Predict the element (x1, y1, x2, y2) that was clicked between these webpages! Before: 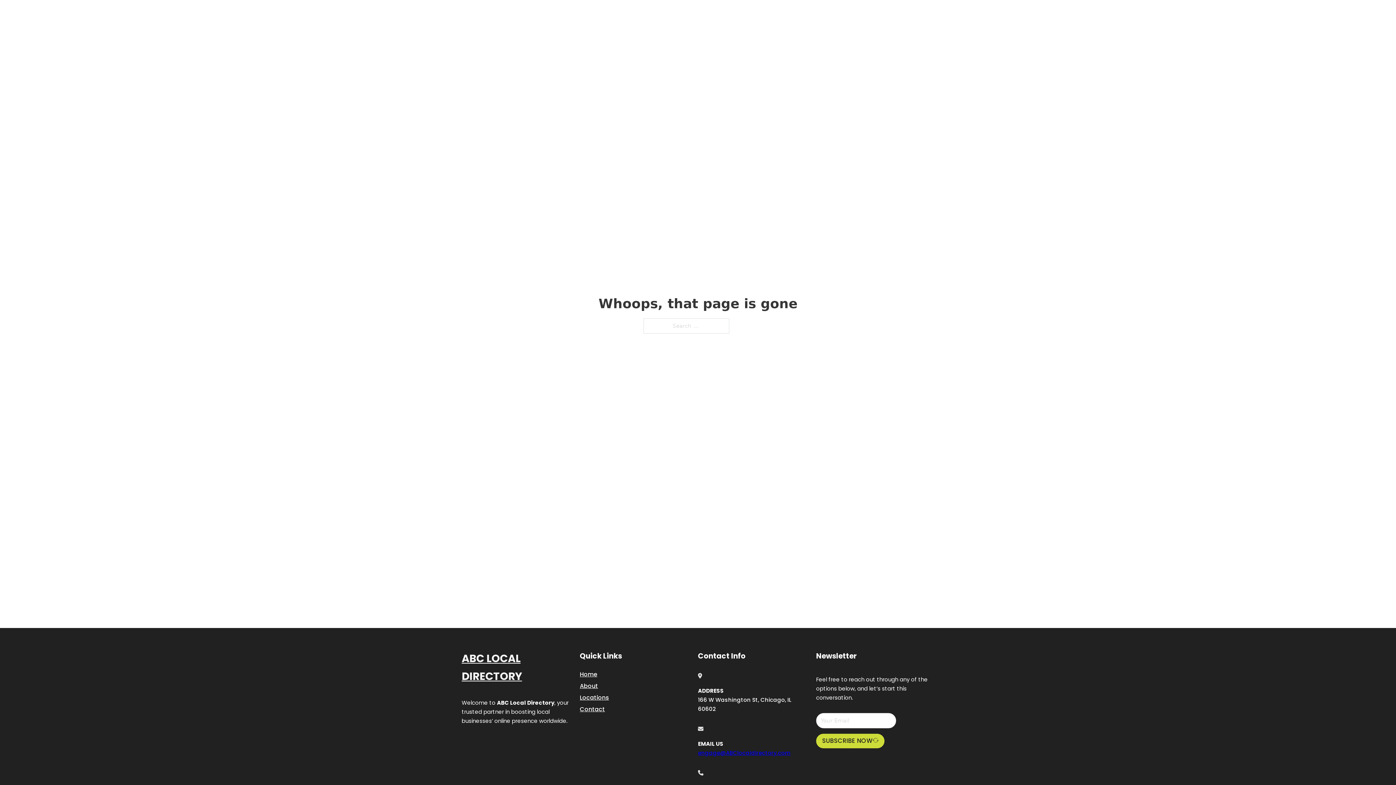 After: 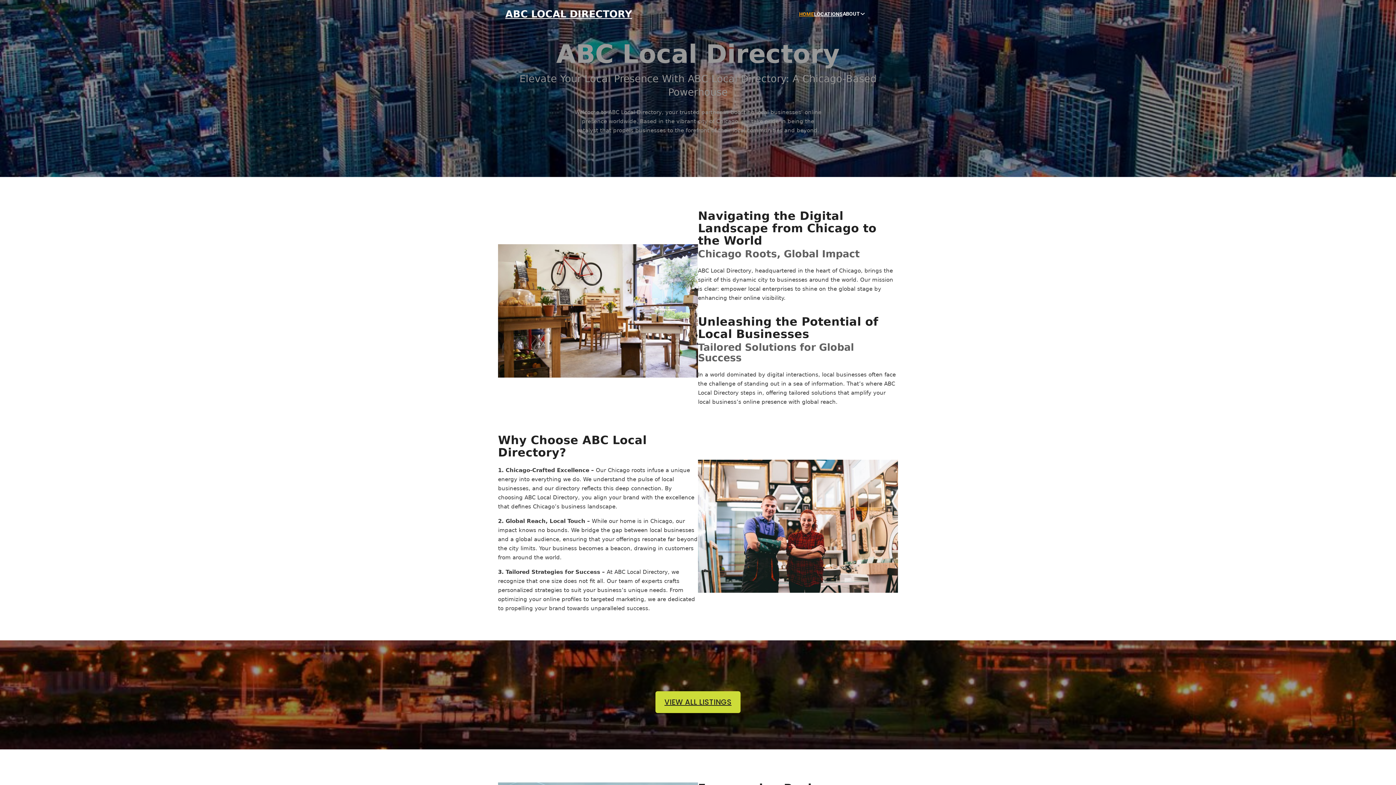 Action: label: ABC LOCAL DIRECTORY bbox: (461, 650, 580, 685)